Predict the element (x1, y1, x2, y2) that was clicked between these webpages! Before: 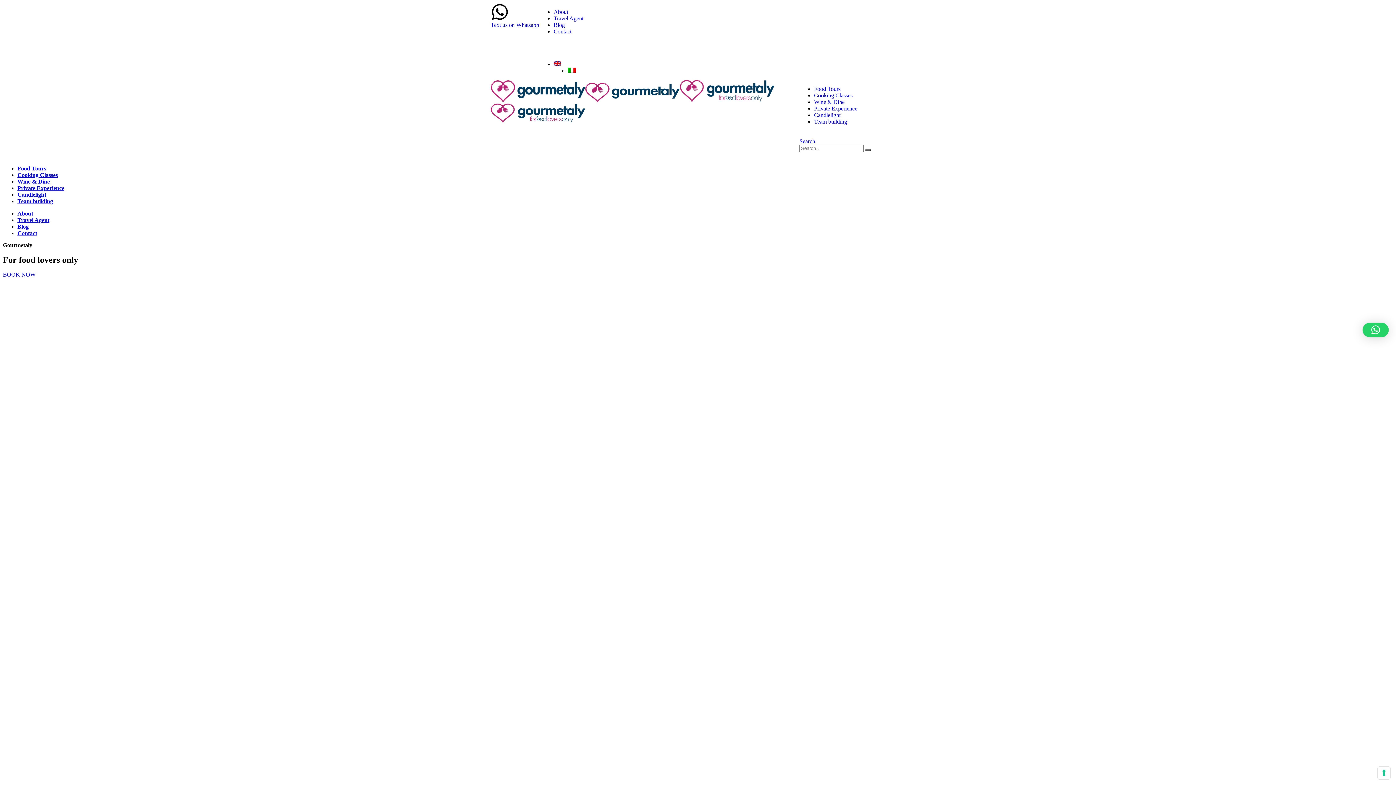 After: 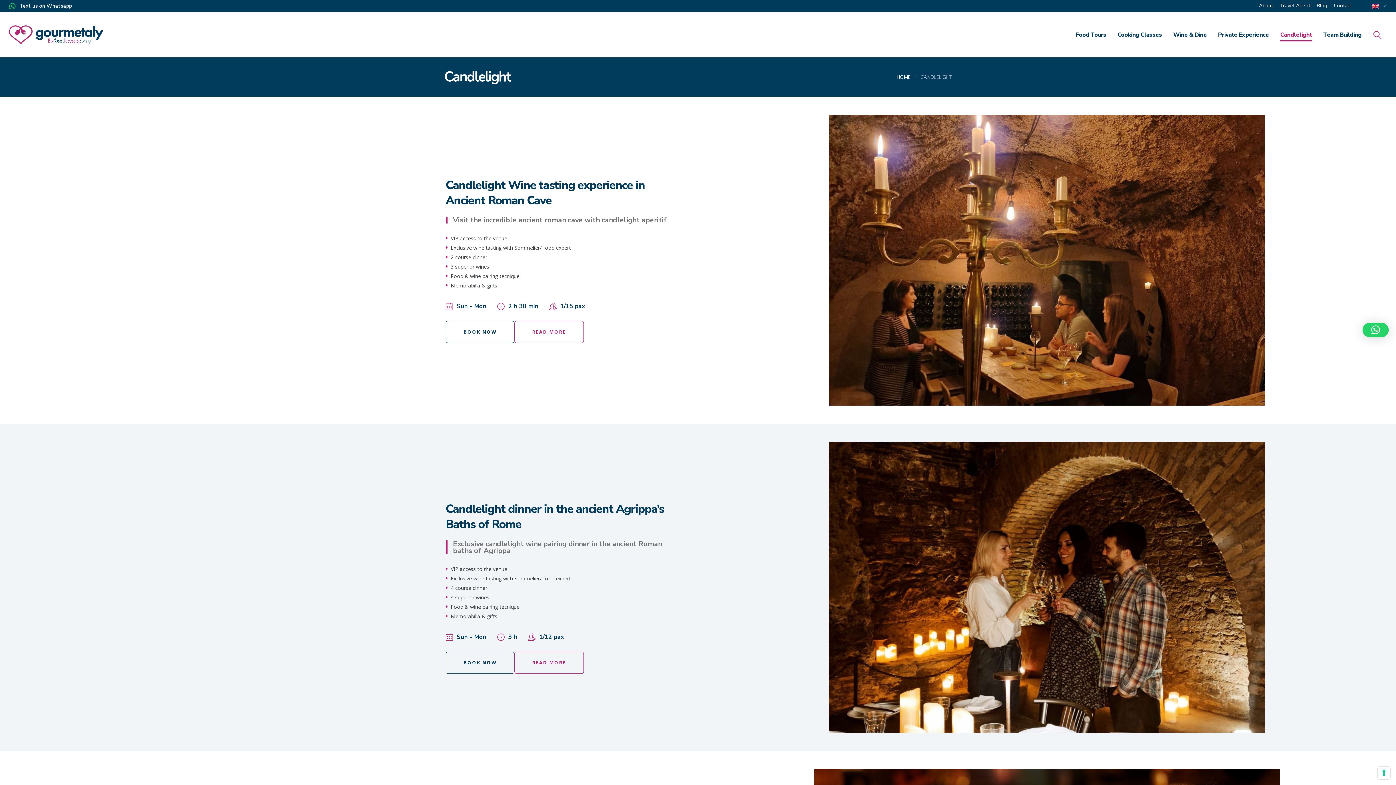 Action: bbox: (17, 191, 46, 197) label: Candlelight